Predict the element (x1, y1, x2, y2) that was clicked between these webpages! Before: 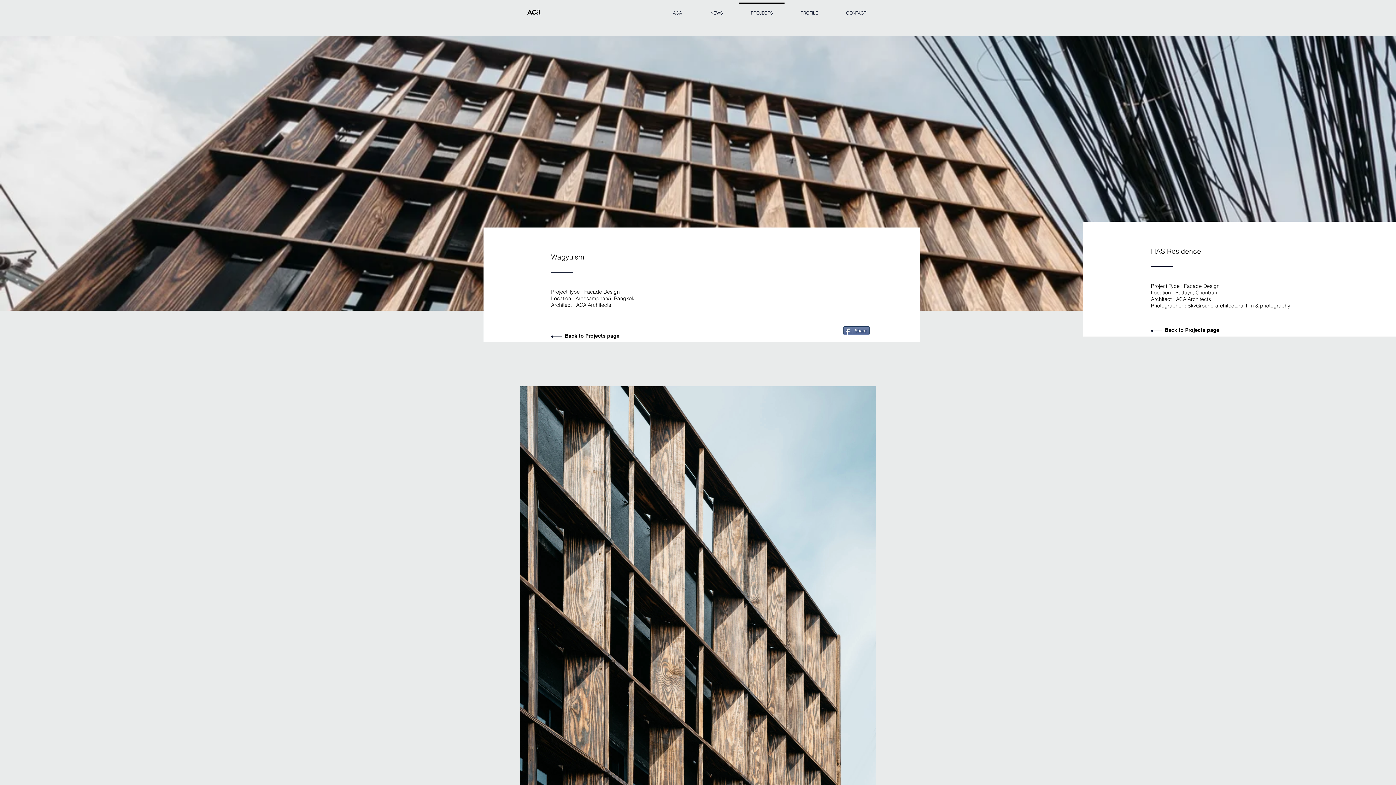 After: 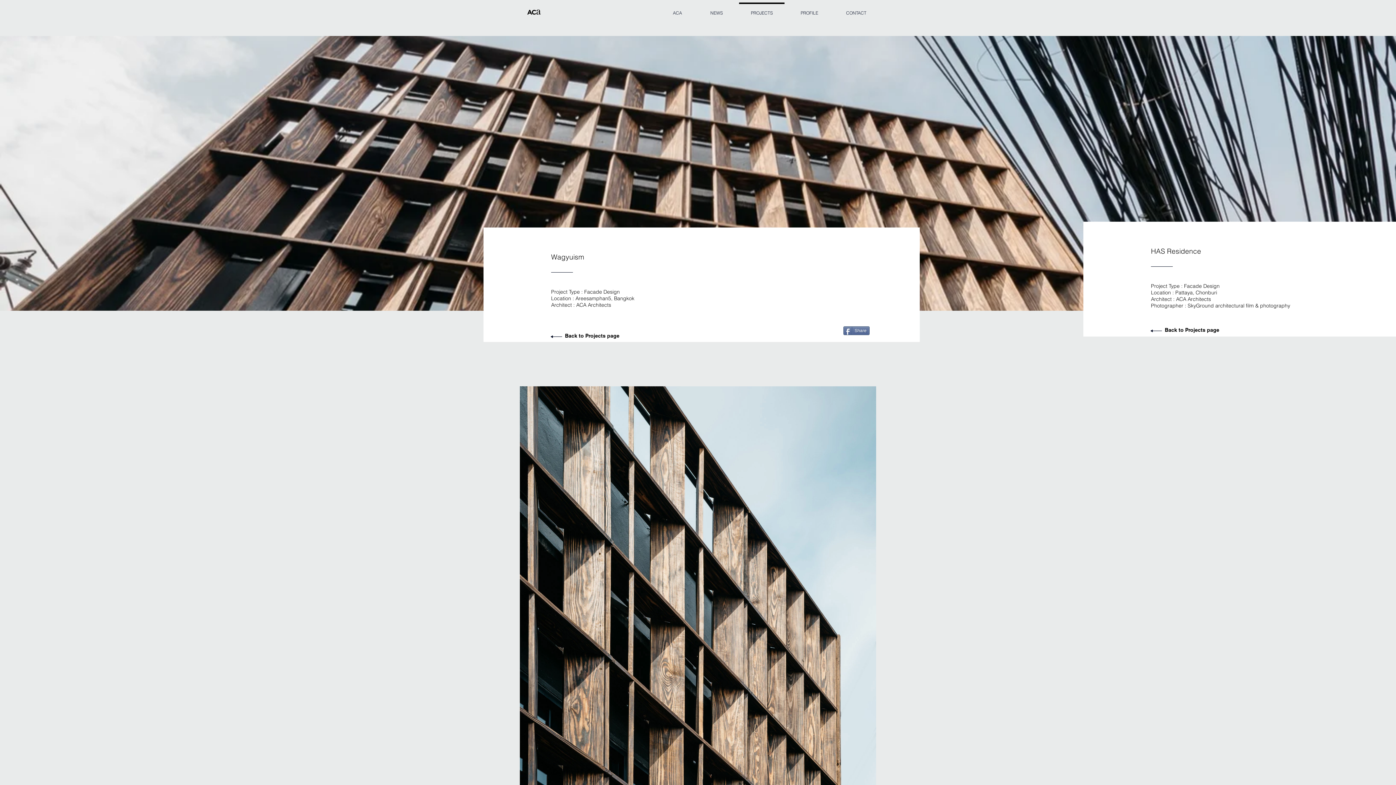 Action: label: Share bbox: (843, 326, 869, 335)